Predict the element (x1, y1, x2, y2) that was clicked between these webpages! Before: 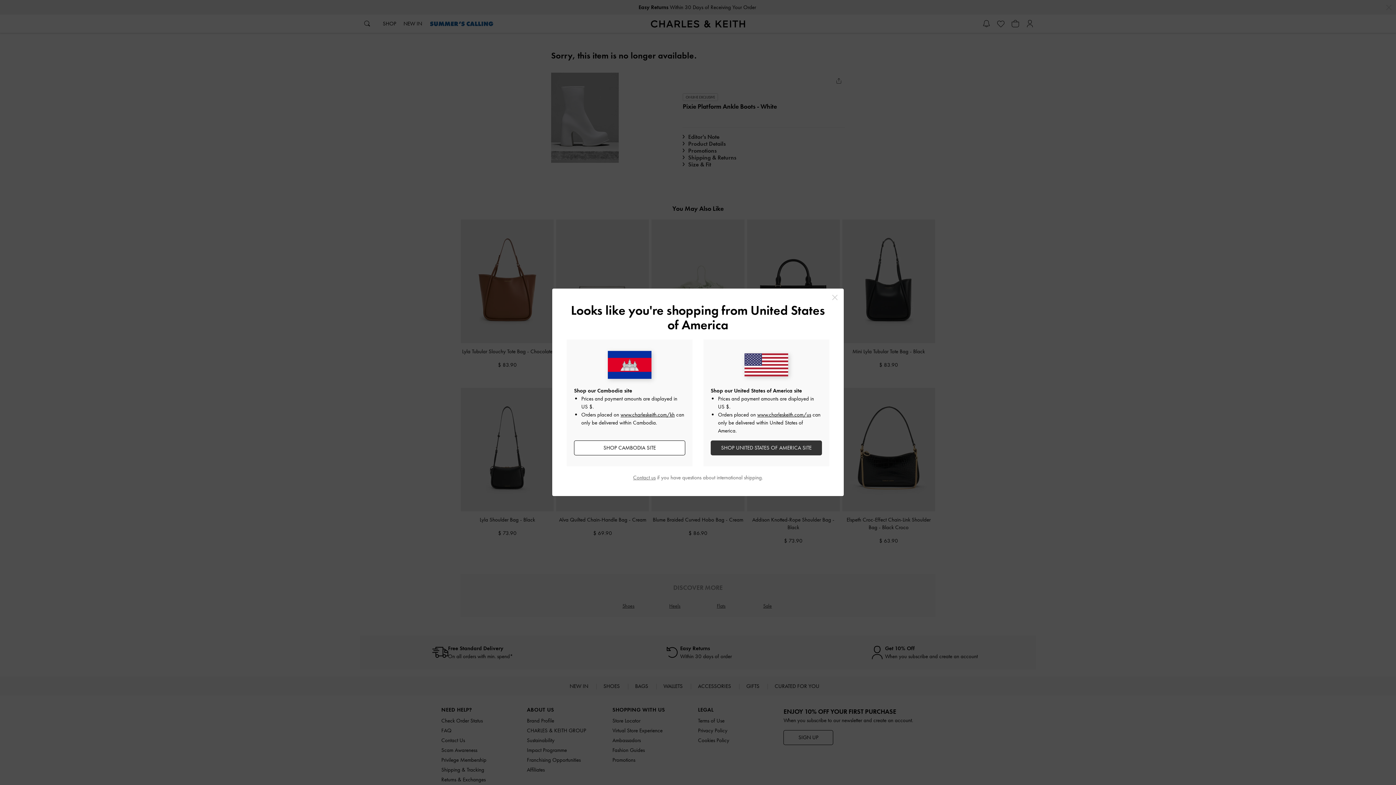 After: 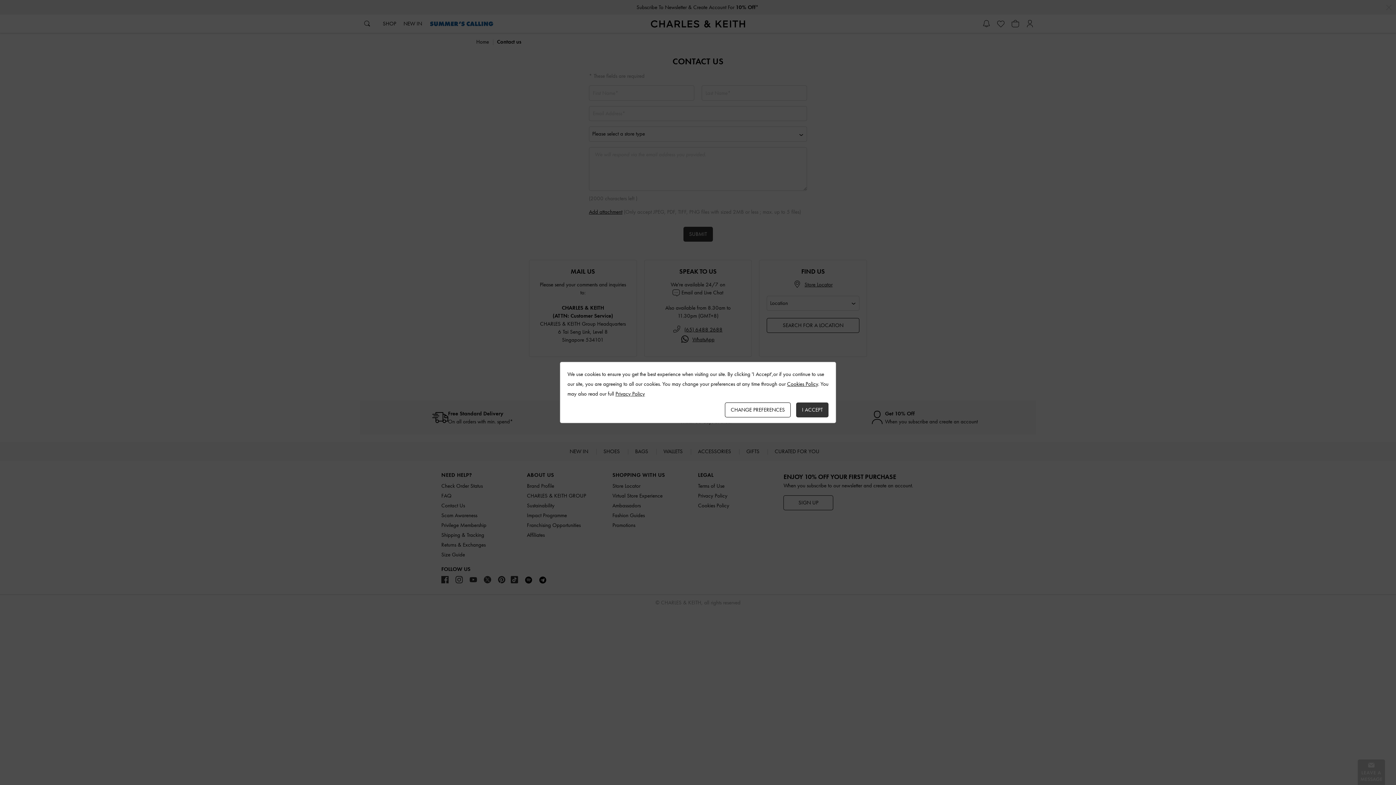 Action: bbox: (633, 474, 655, 481) label: Contact us